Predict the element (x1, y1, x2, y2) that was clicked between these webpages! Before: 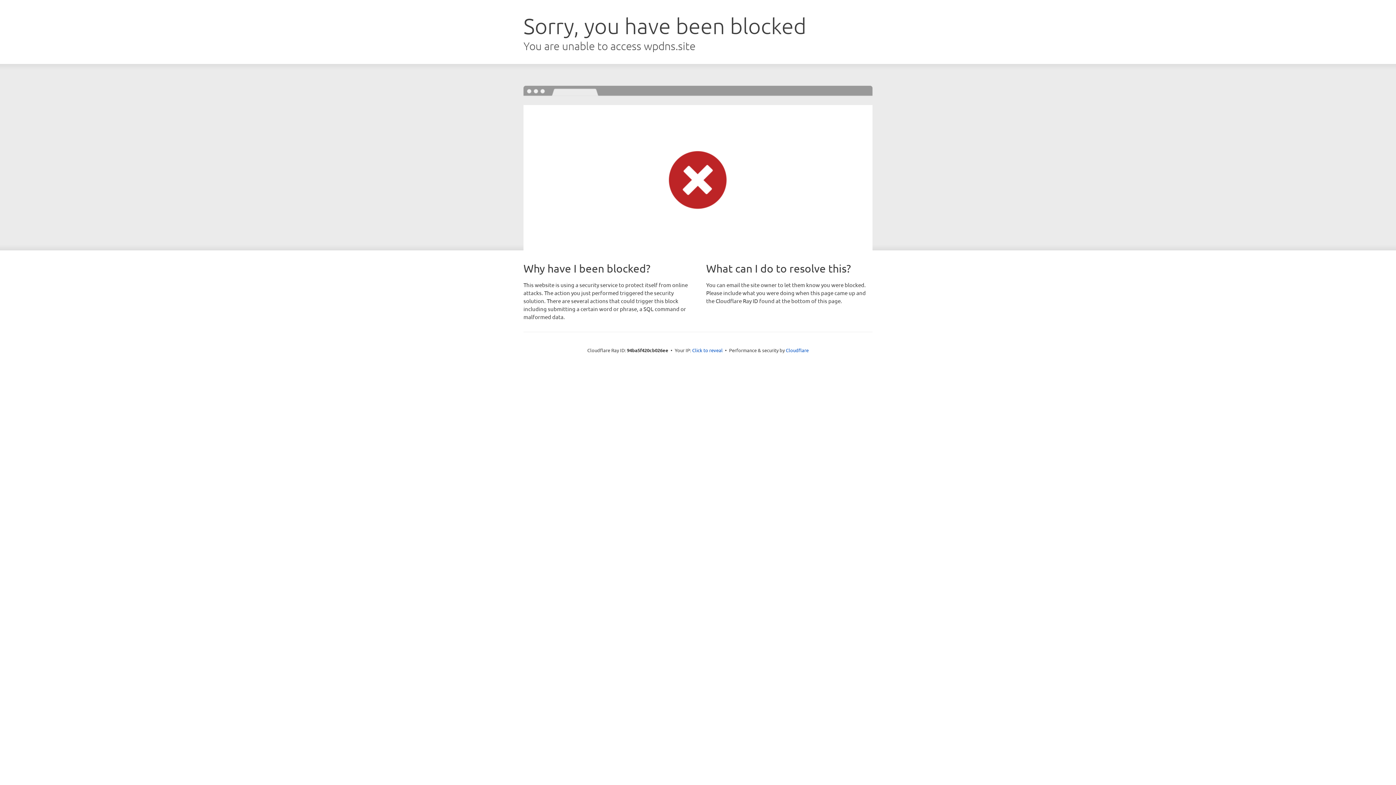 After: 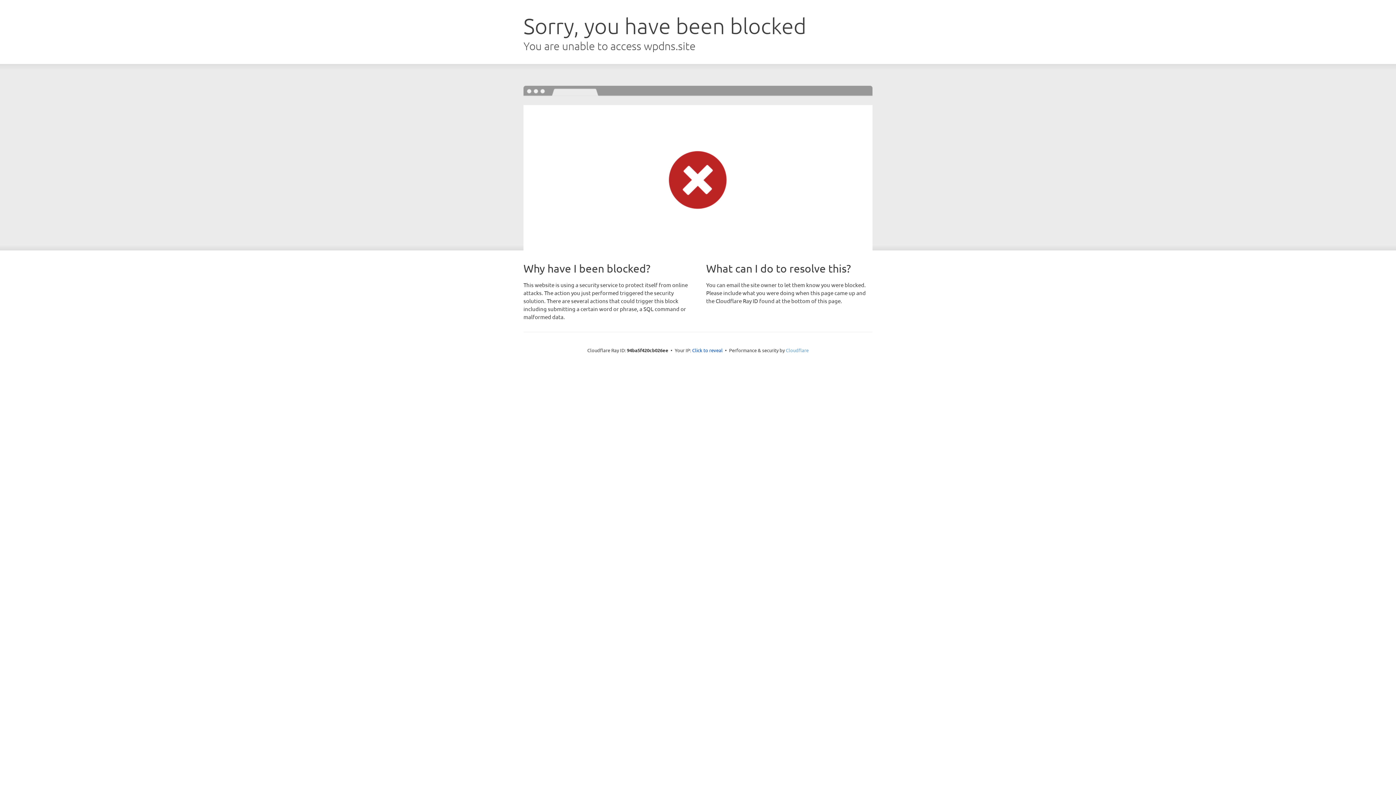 Action: label: Cloudflare bbox: (786, 347, 808, 353)